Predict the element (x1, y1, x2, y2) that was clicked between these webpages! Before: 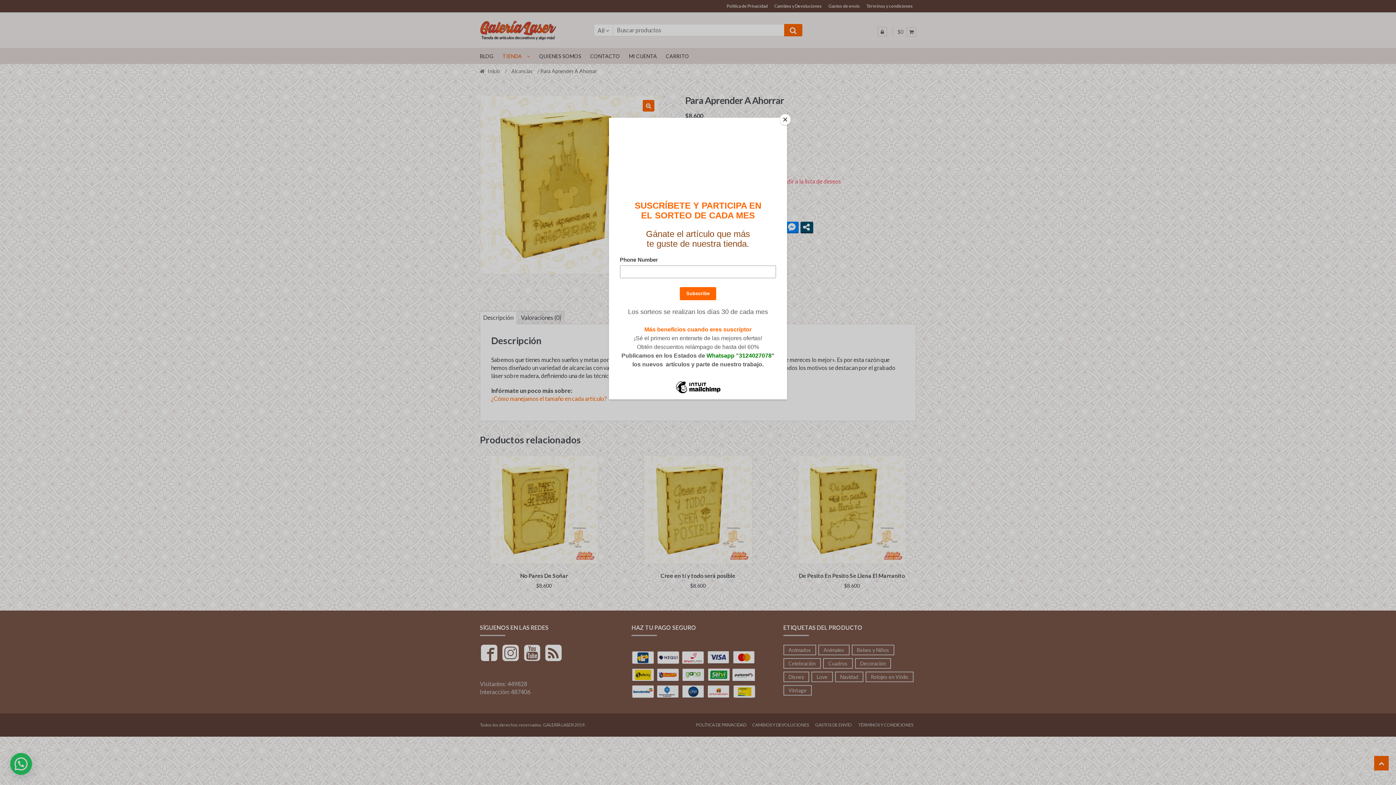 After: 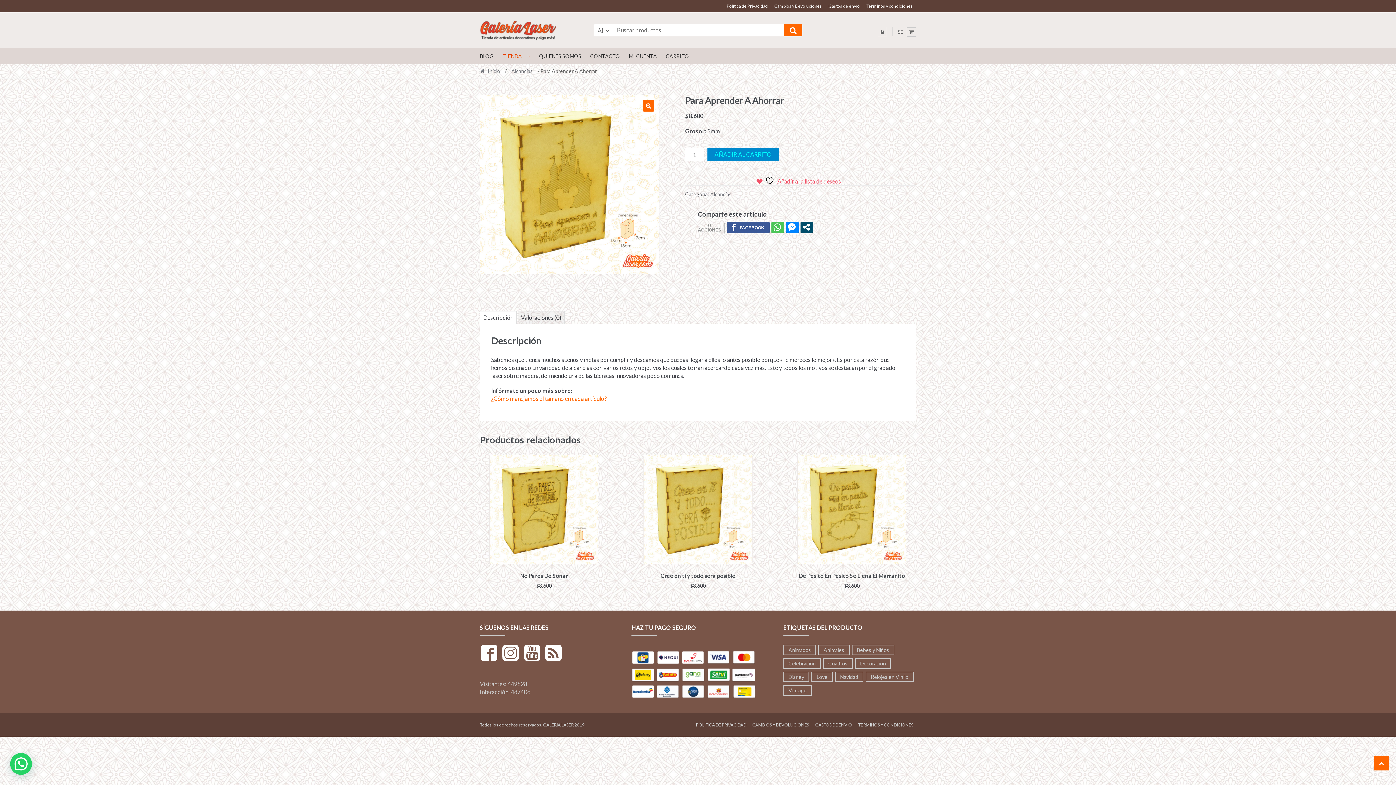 Action: bbox: (780, 114, 790, 125) label: Close